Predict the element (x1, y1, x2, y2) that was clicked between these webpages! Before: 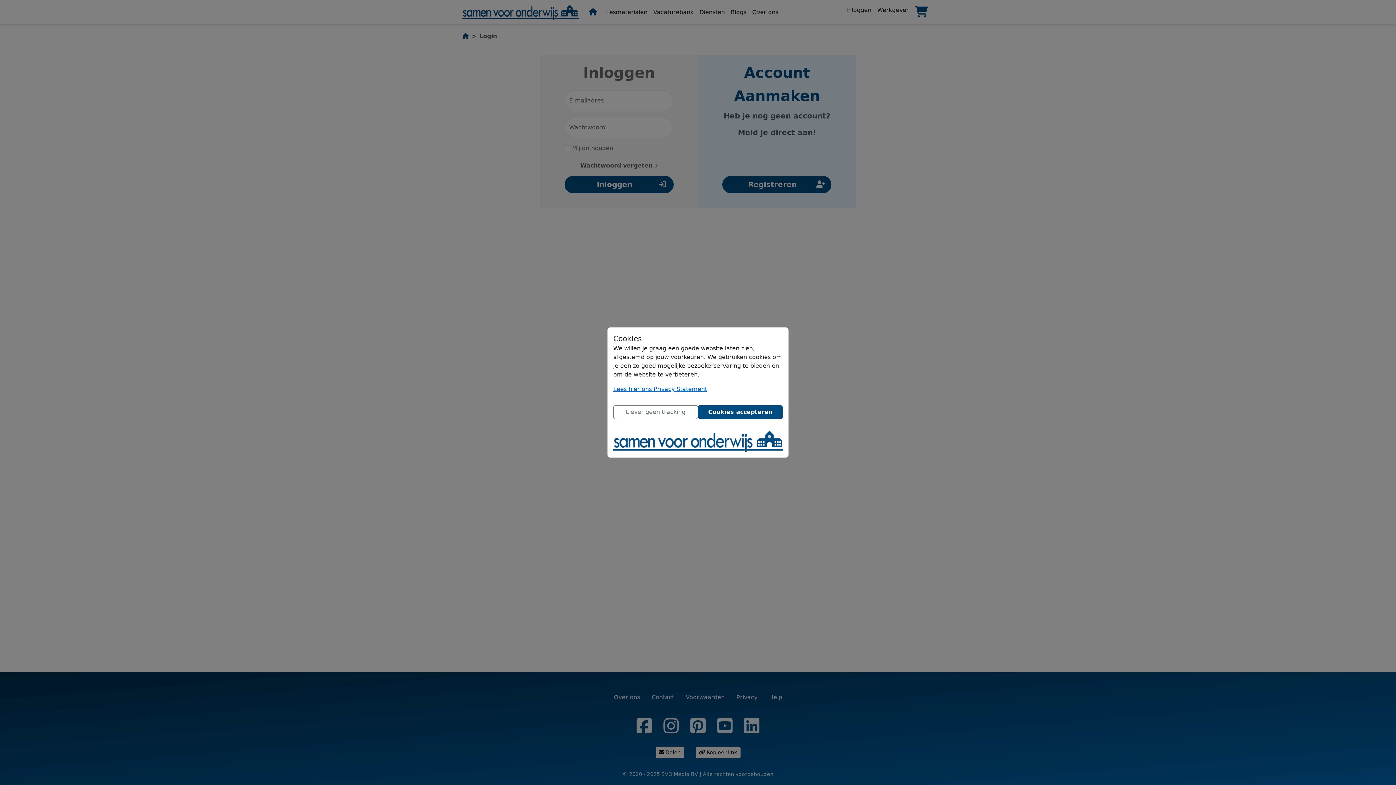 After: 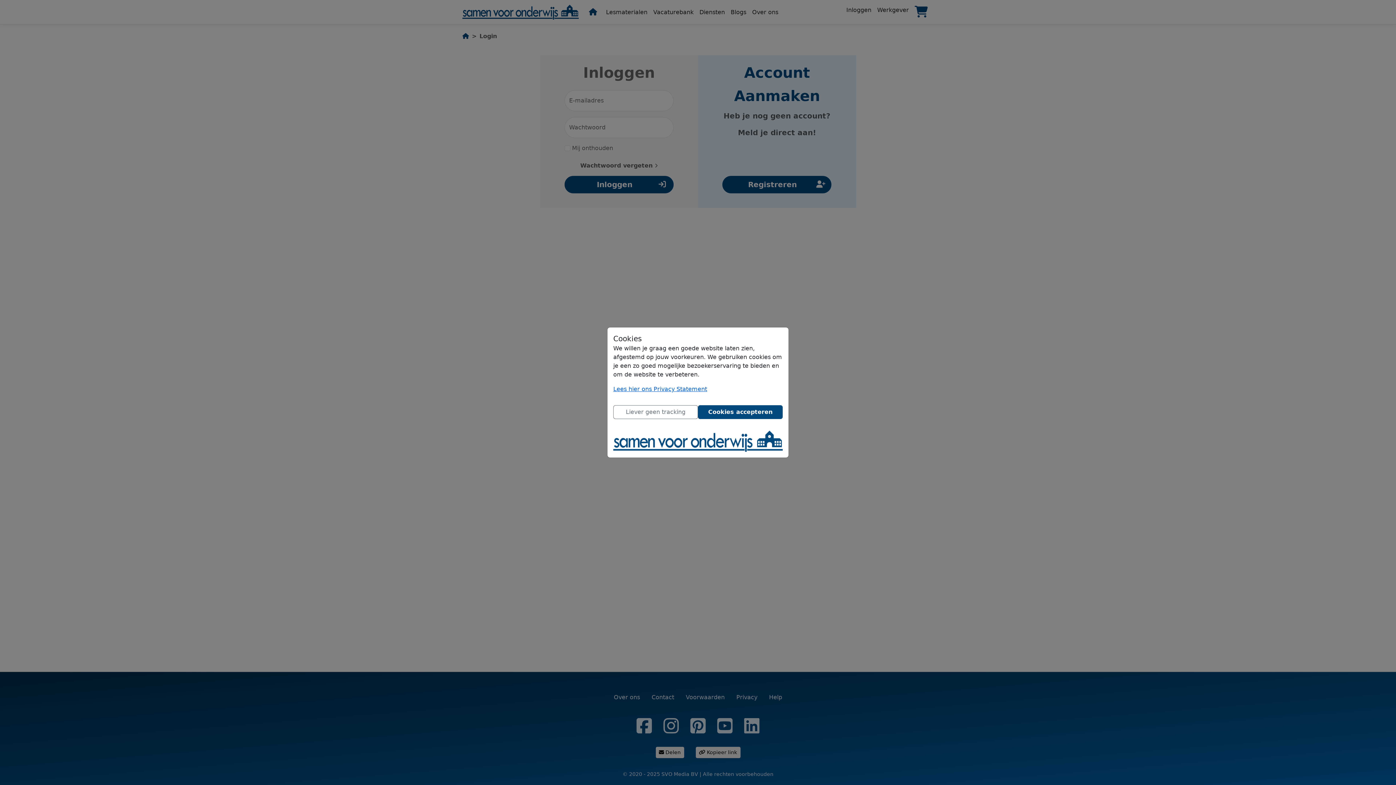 Action: bbox: (613, 385, 707, 392) label: Lees hier ons Privacy Statement